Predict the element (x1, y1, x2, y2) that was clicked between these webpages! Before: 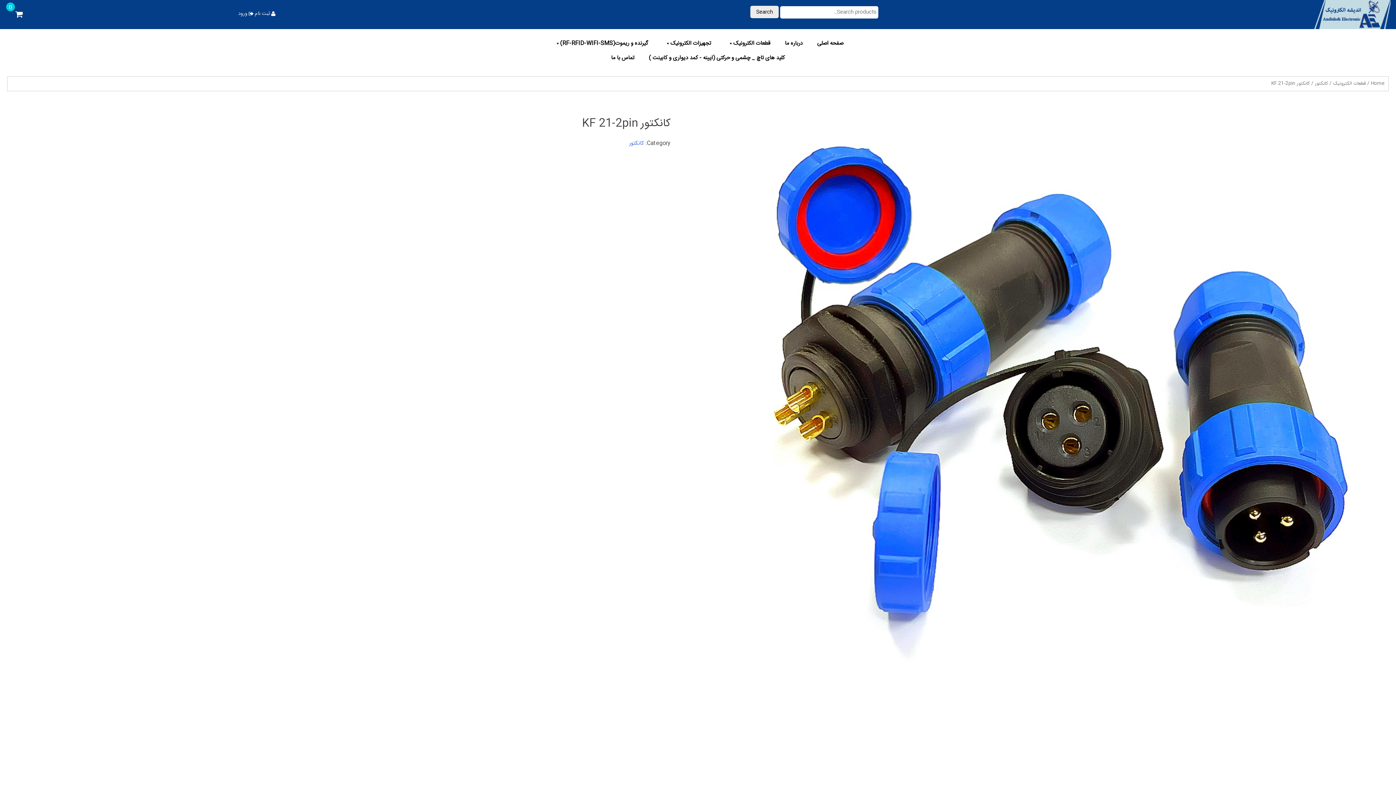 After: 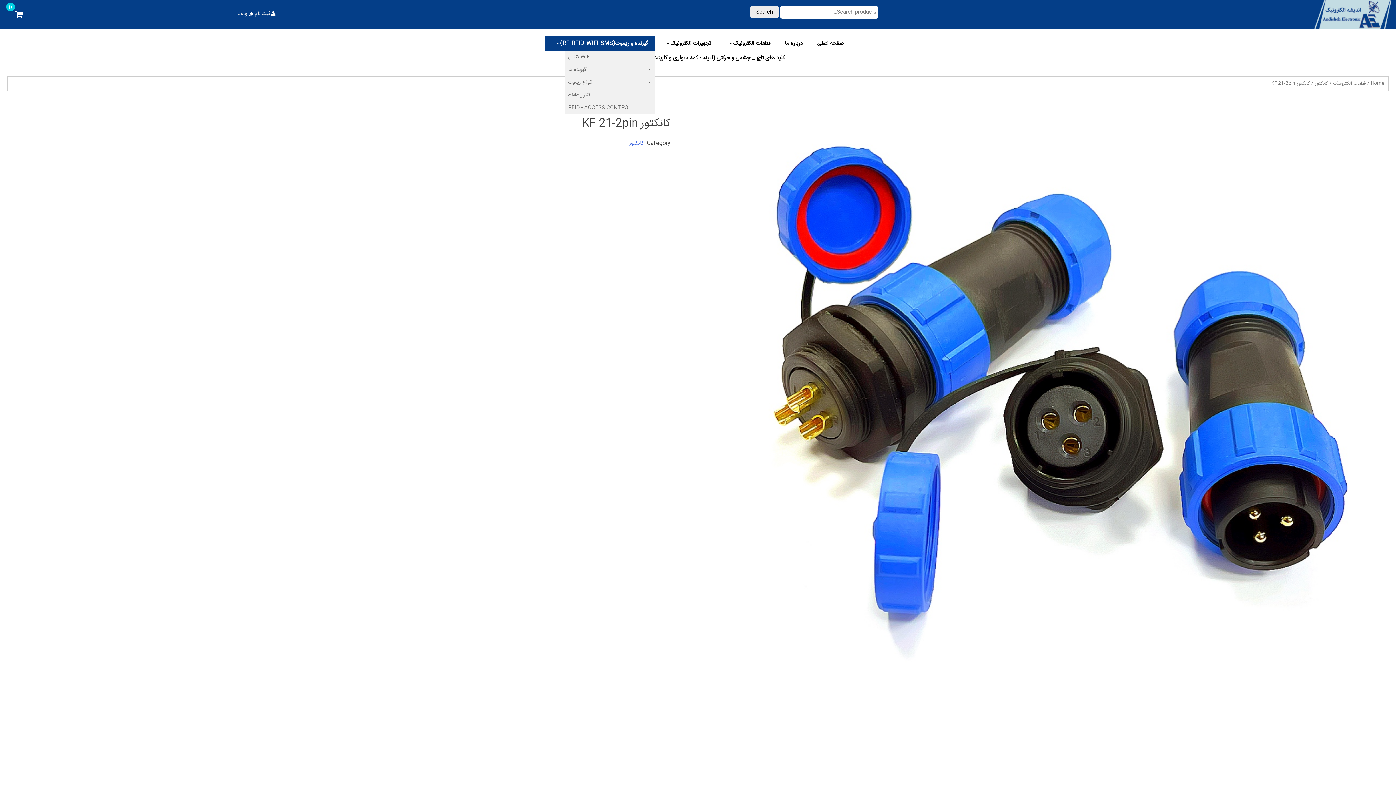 Action: label: گیرنده و ریموت(RF-RFID-WIFI-SMS) bbox: (545, 36, 655, 50)